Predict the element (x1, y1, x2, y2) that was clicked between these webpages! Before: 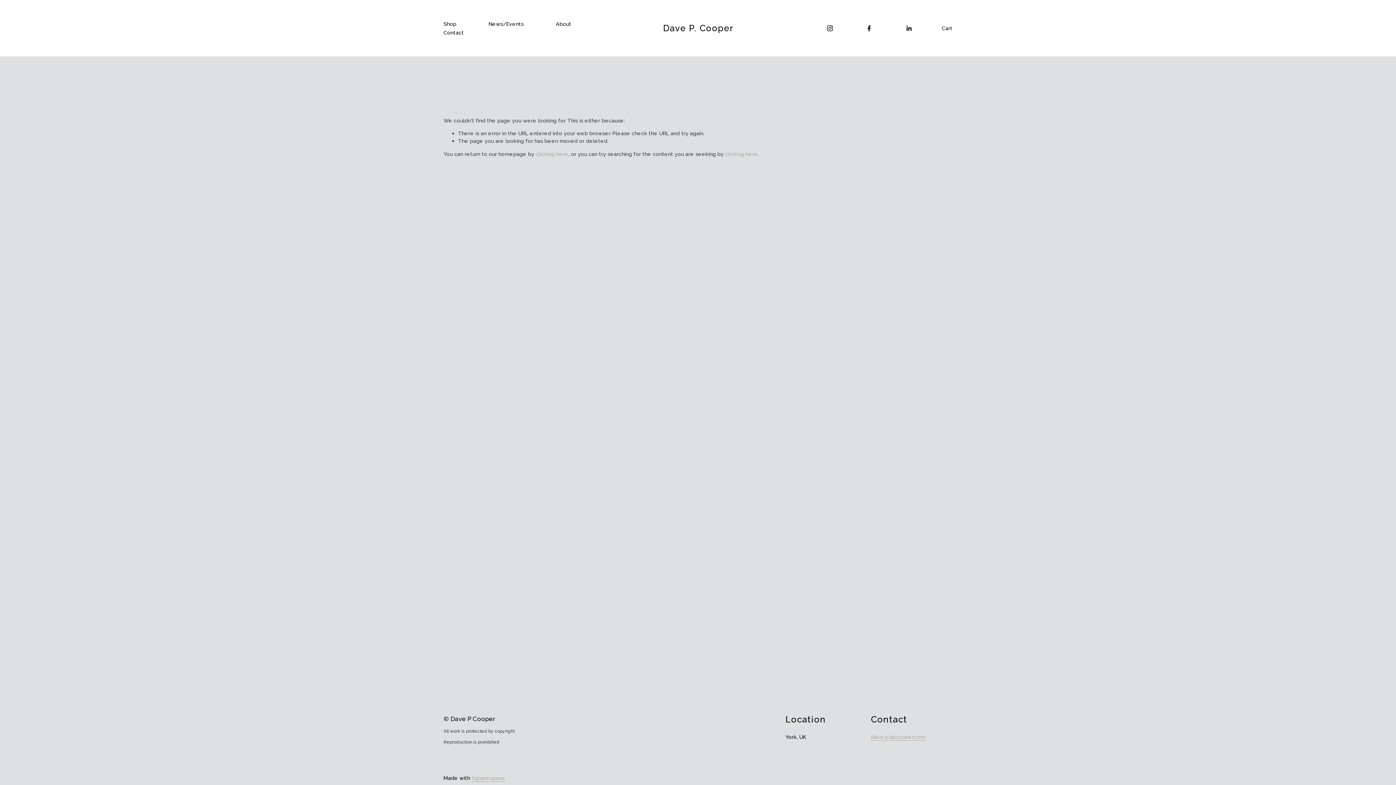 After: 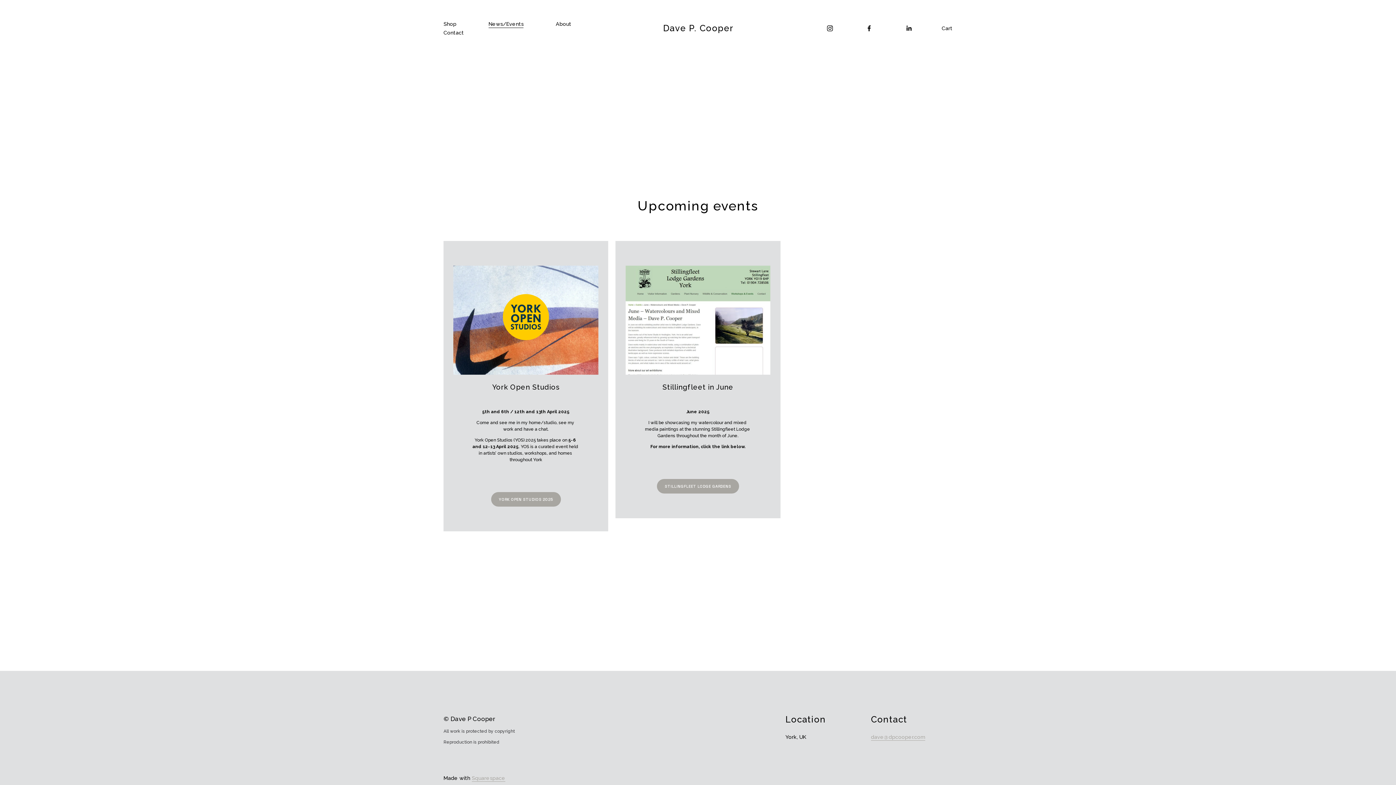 Action: label: News/Events bbox: (488, 19, 523, 28)